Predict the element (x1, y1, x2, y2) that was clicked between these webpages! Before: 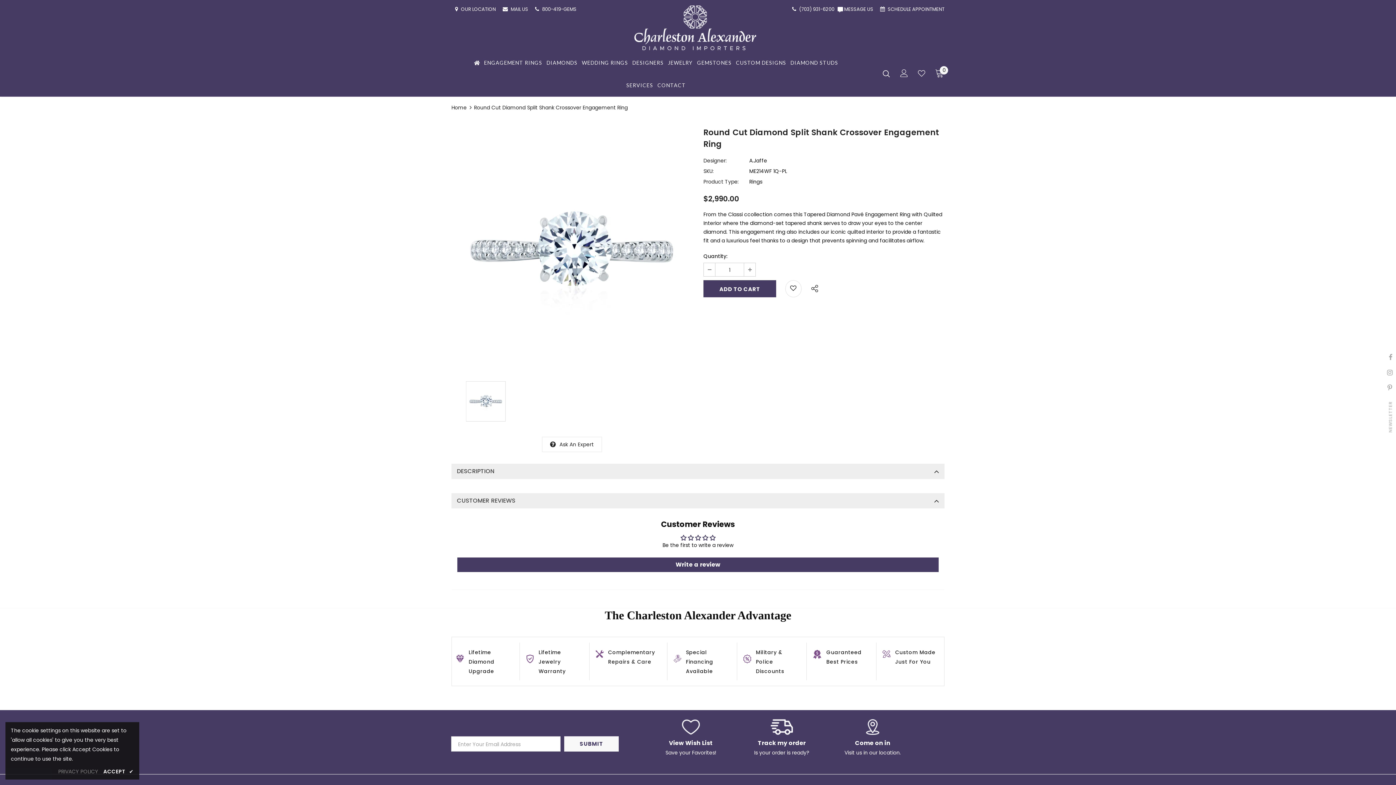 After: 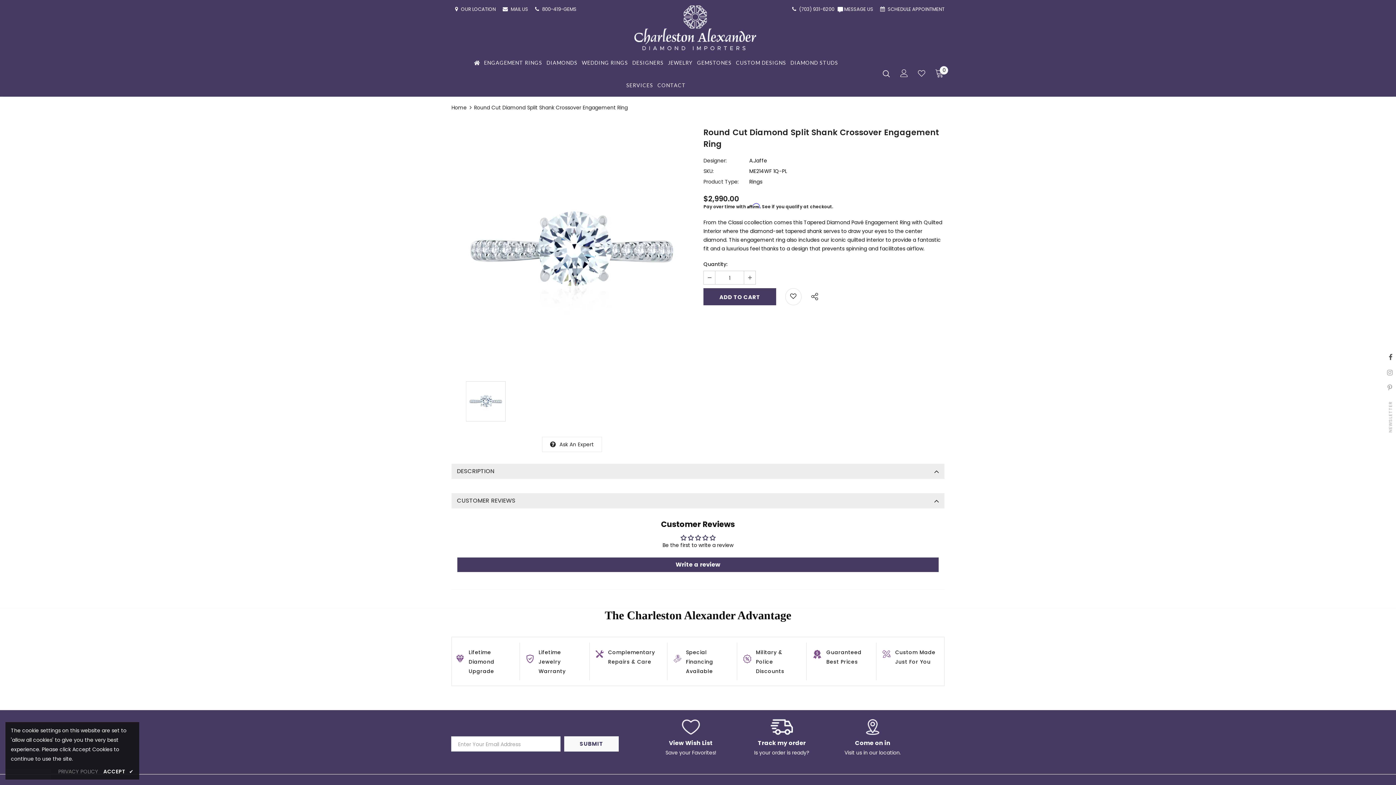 Action: bbox: (1384, 350, 1397, 363)